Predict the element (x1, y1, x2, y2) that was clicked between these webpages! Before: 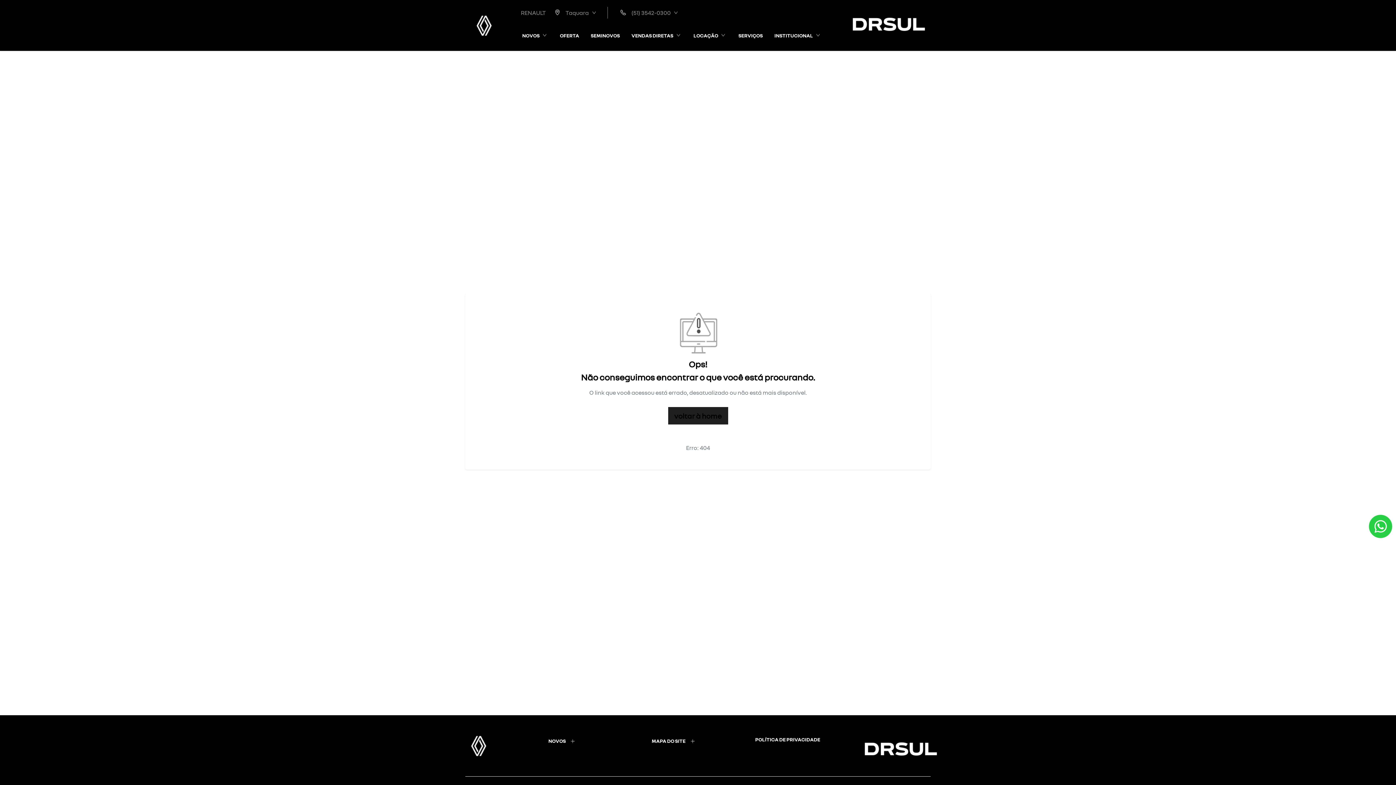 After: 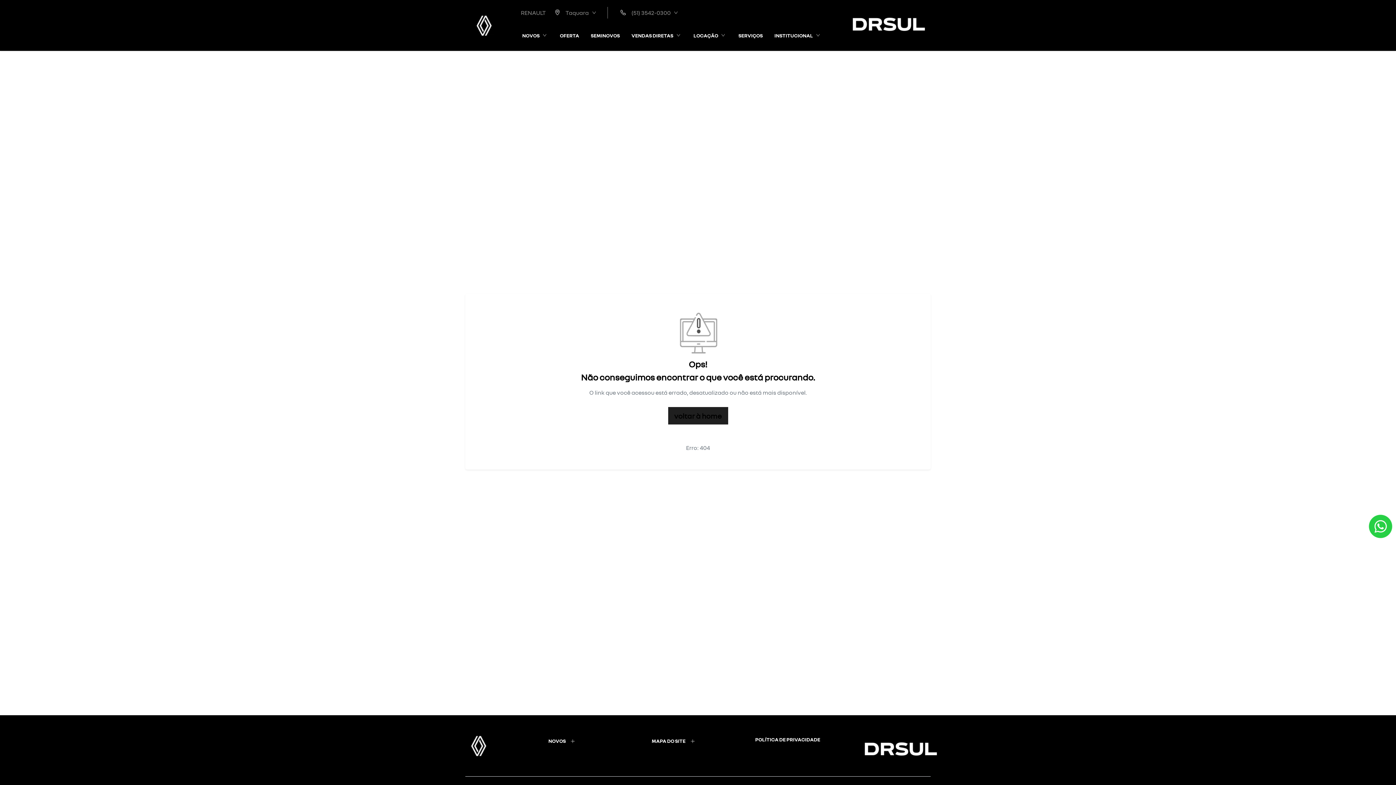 Action: bbox: (511, 6, 607, 18) label: Taquara